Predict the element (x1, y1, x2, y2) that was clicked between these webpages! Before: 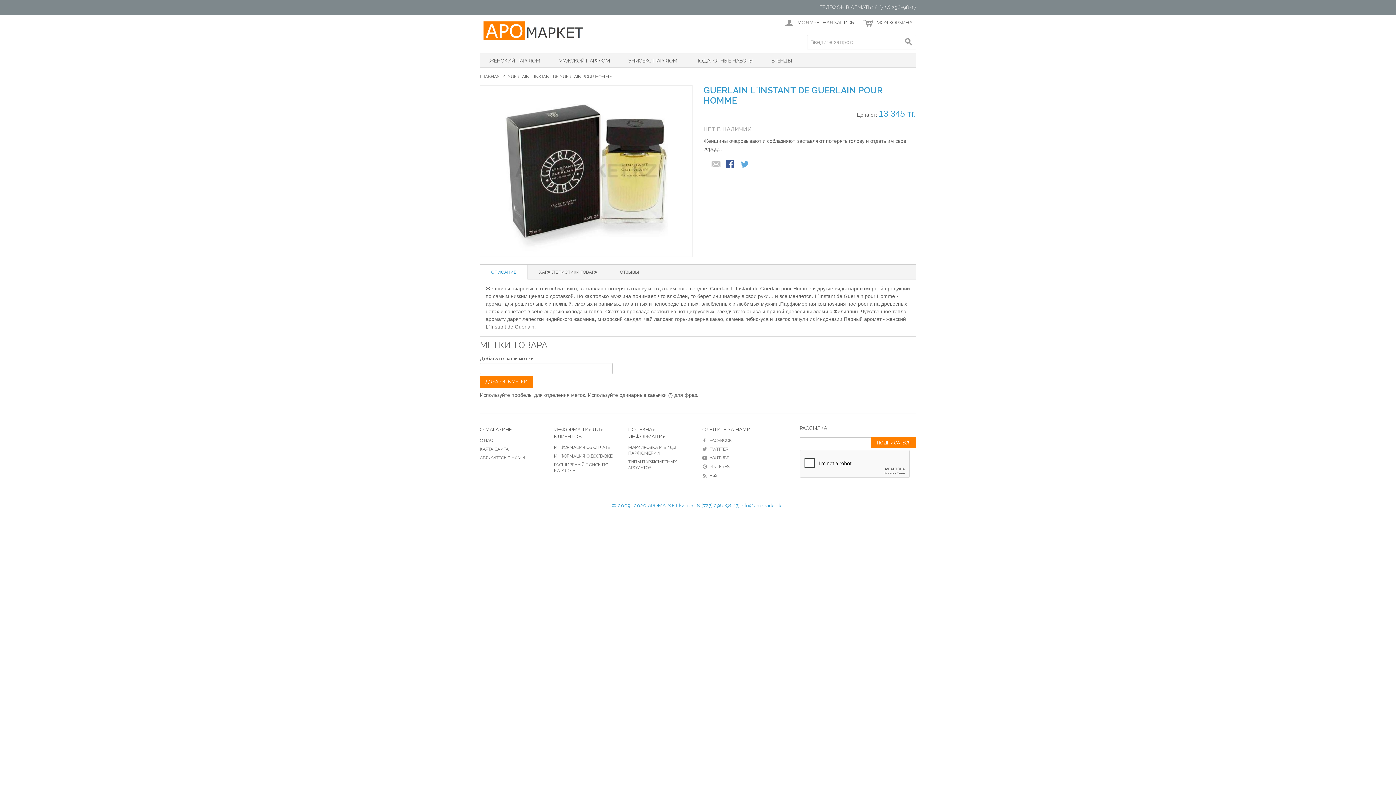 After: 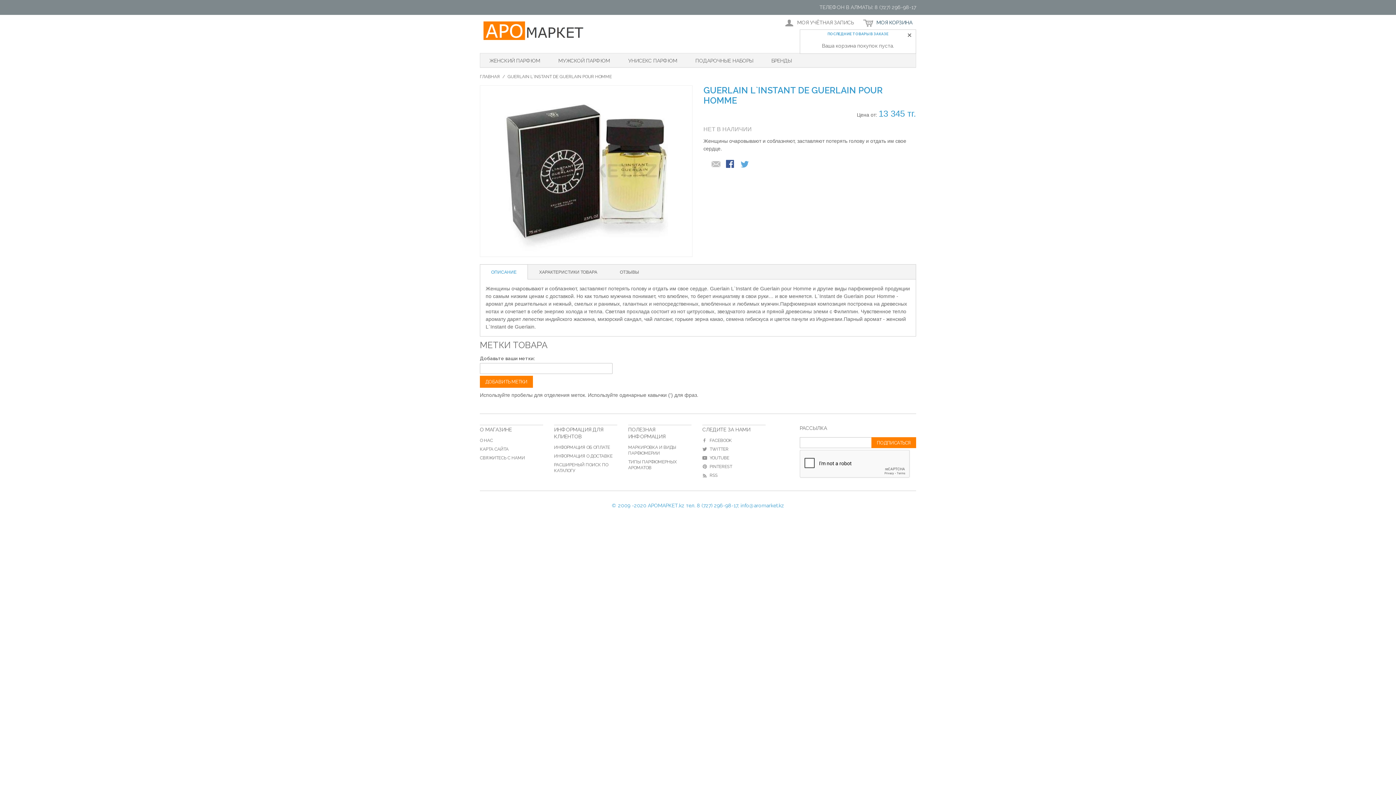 Action: label:  МОЯ КОРЗИНА bbox: (859, 14, 916, 30)